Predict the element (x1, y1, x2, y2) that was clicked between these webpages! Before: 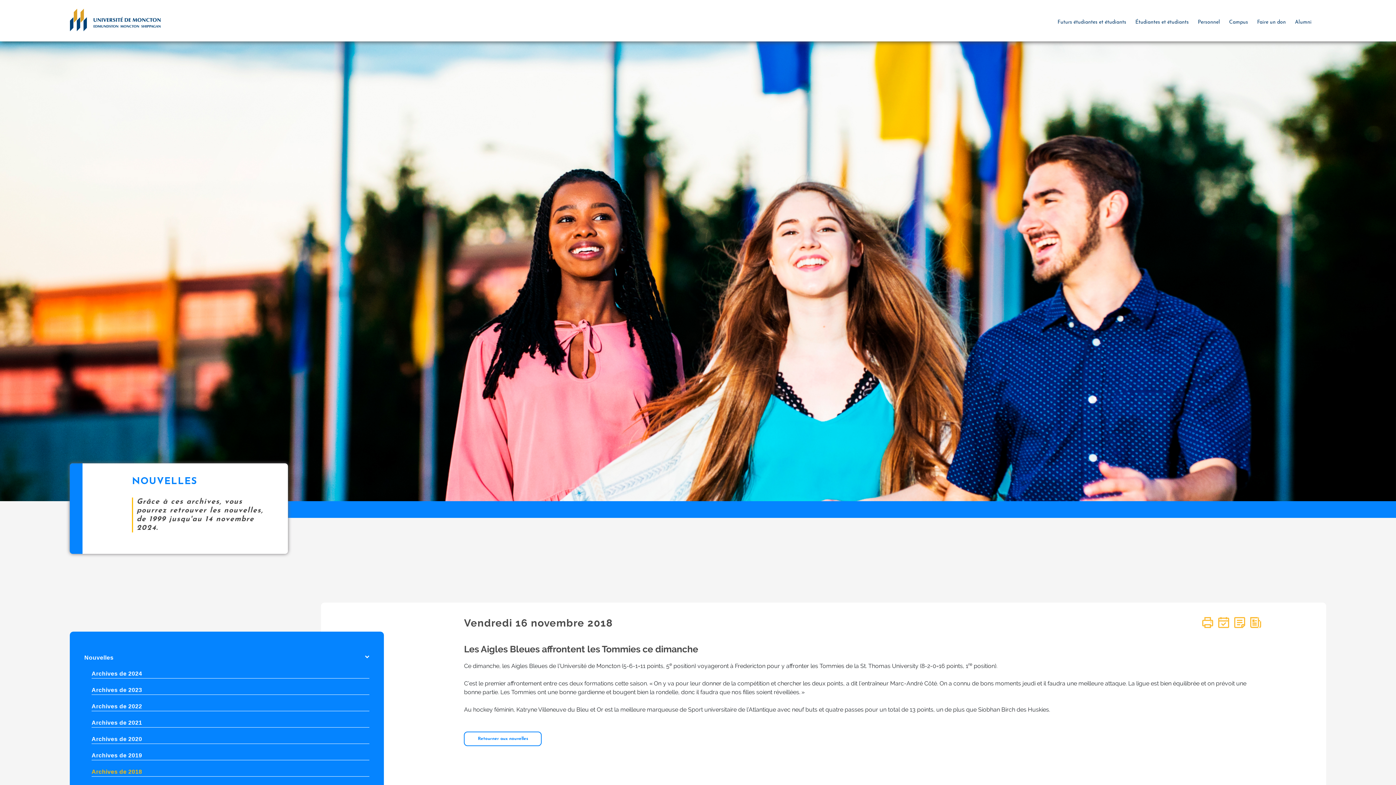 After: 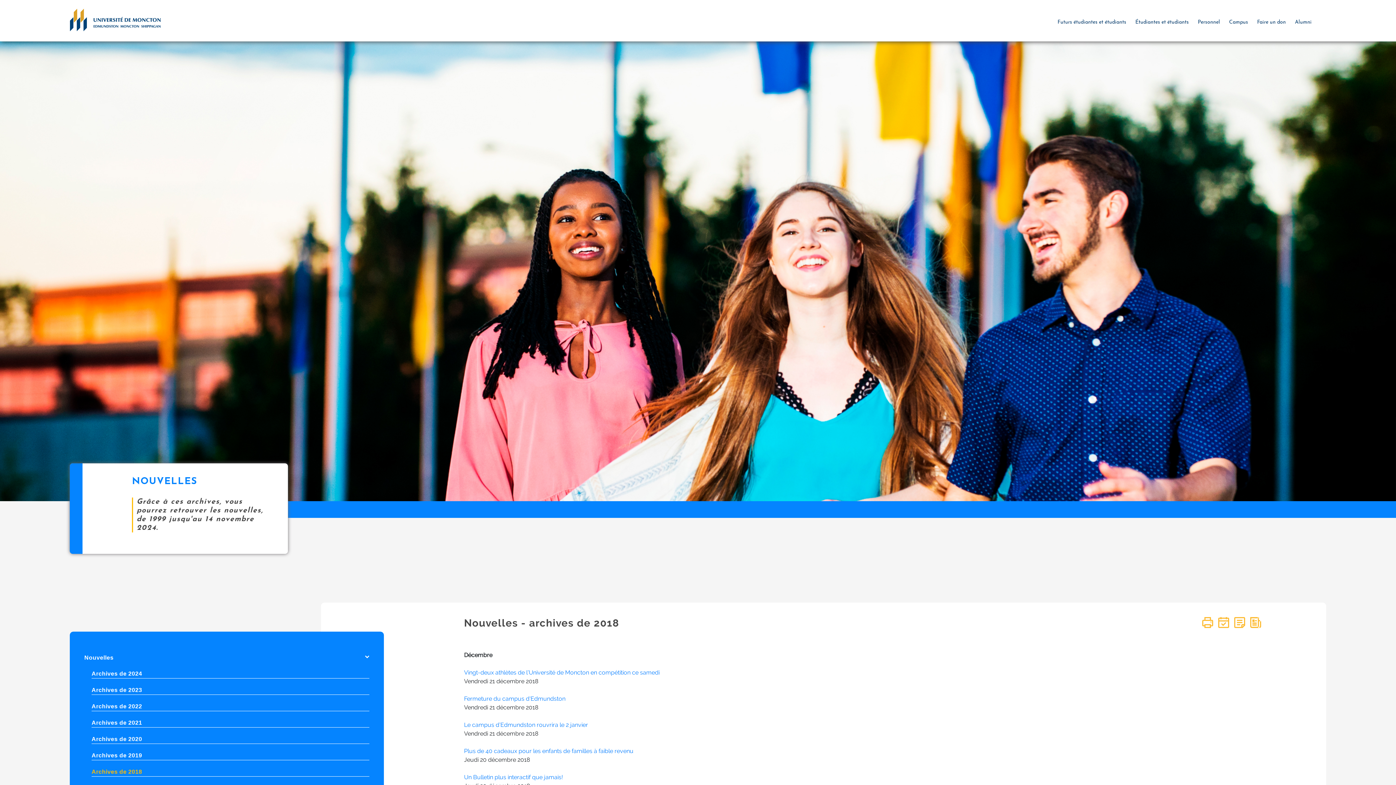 Action: bbox: (91, 768, 369, 776) label: Archives de 2018